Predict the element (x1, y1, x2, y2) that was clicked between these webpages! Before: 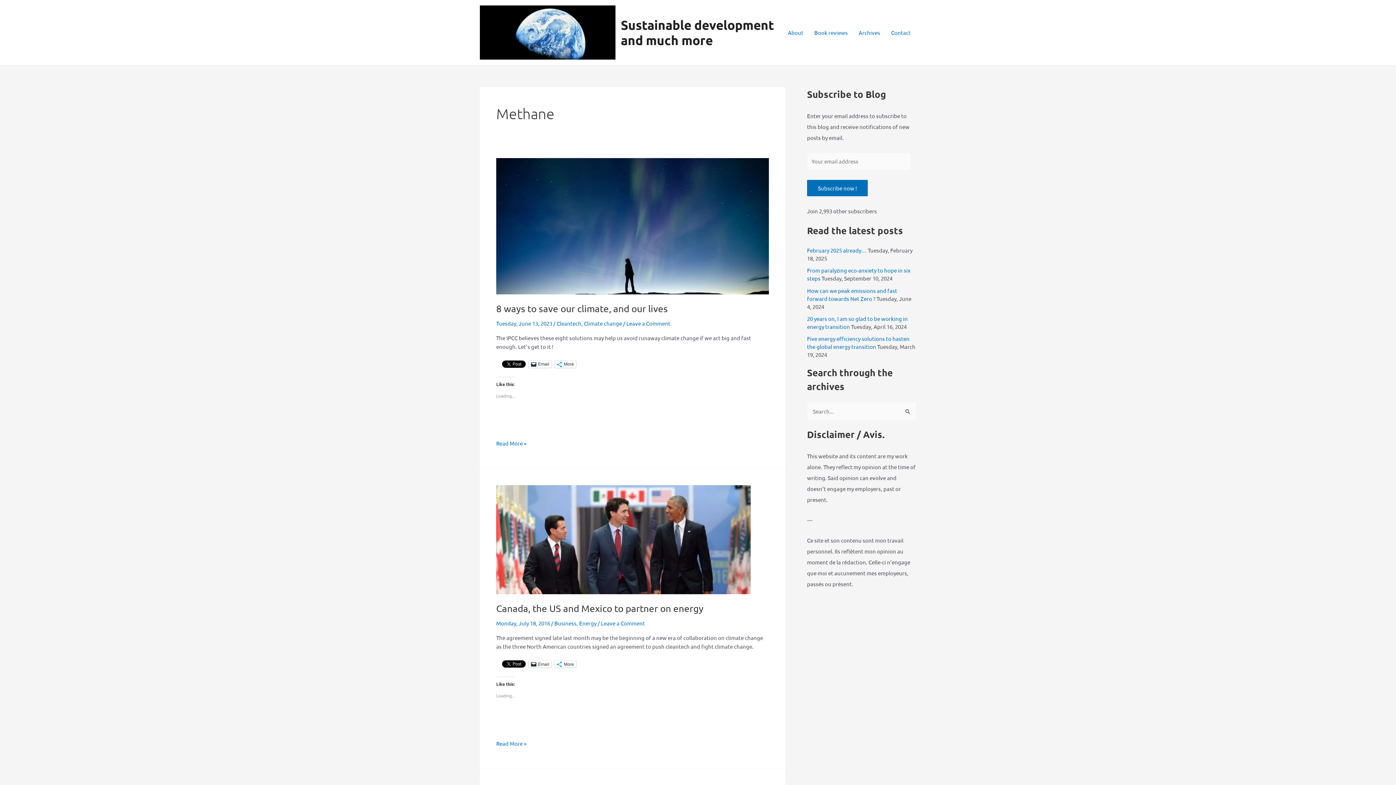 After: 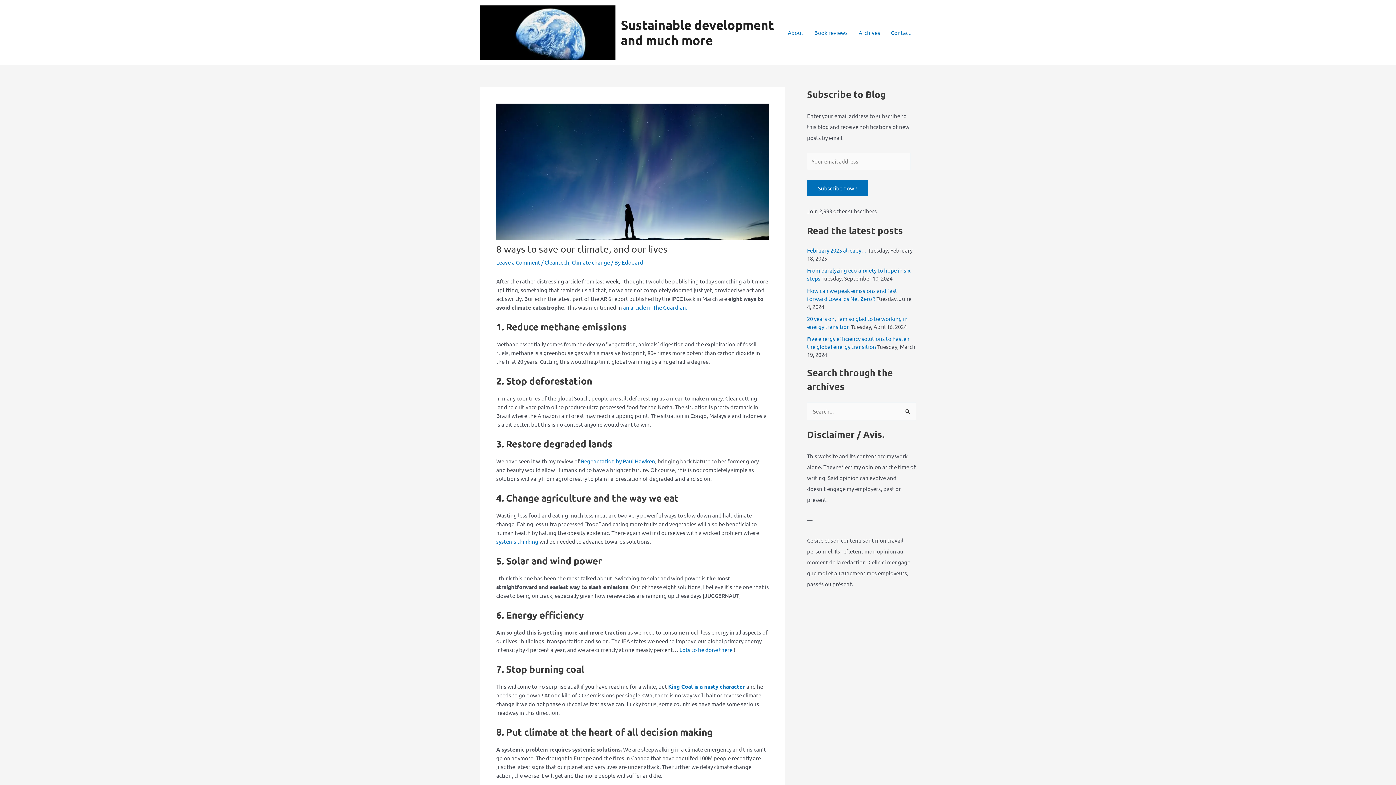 Action: bbox: (496, 439, 526, 448) label: 8 ways to save our climate, and our lives
Read More »